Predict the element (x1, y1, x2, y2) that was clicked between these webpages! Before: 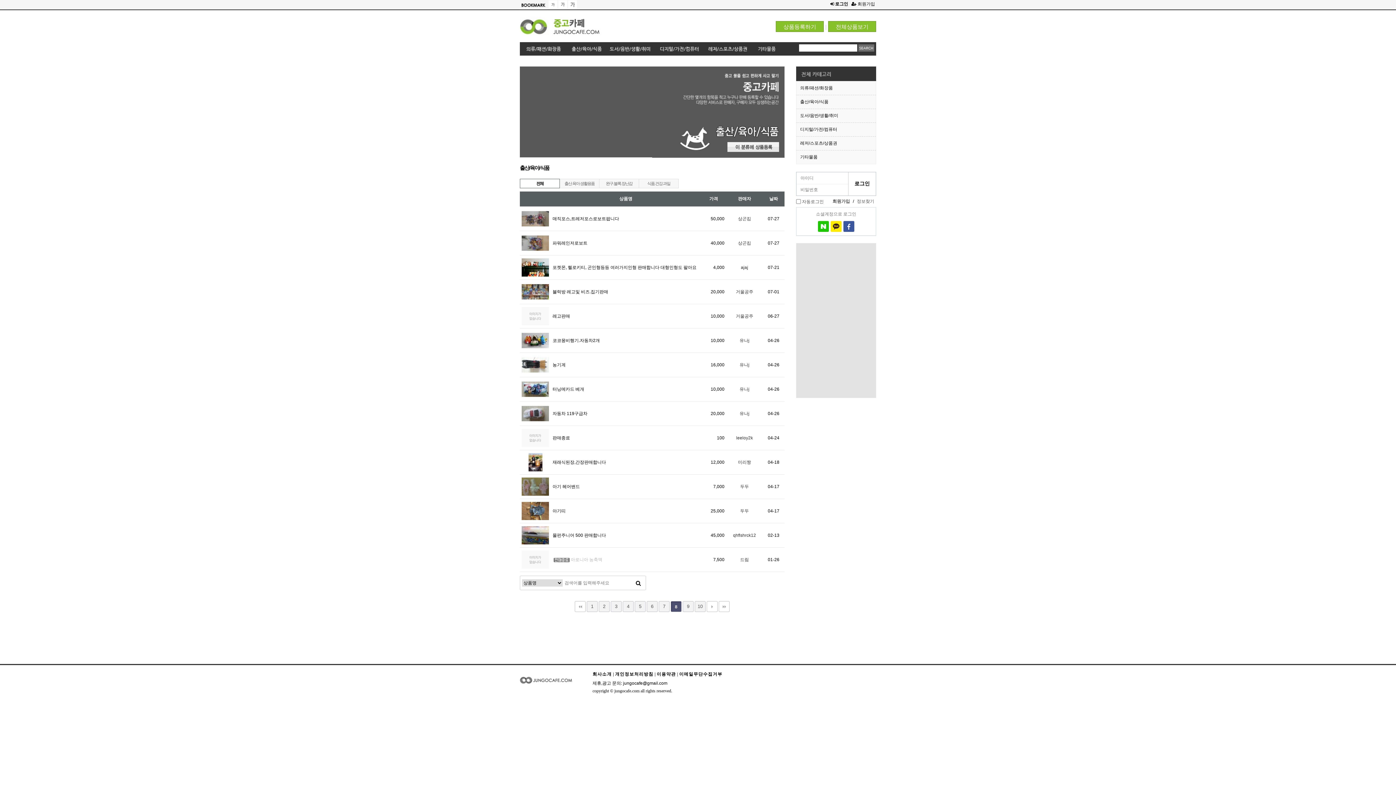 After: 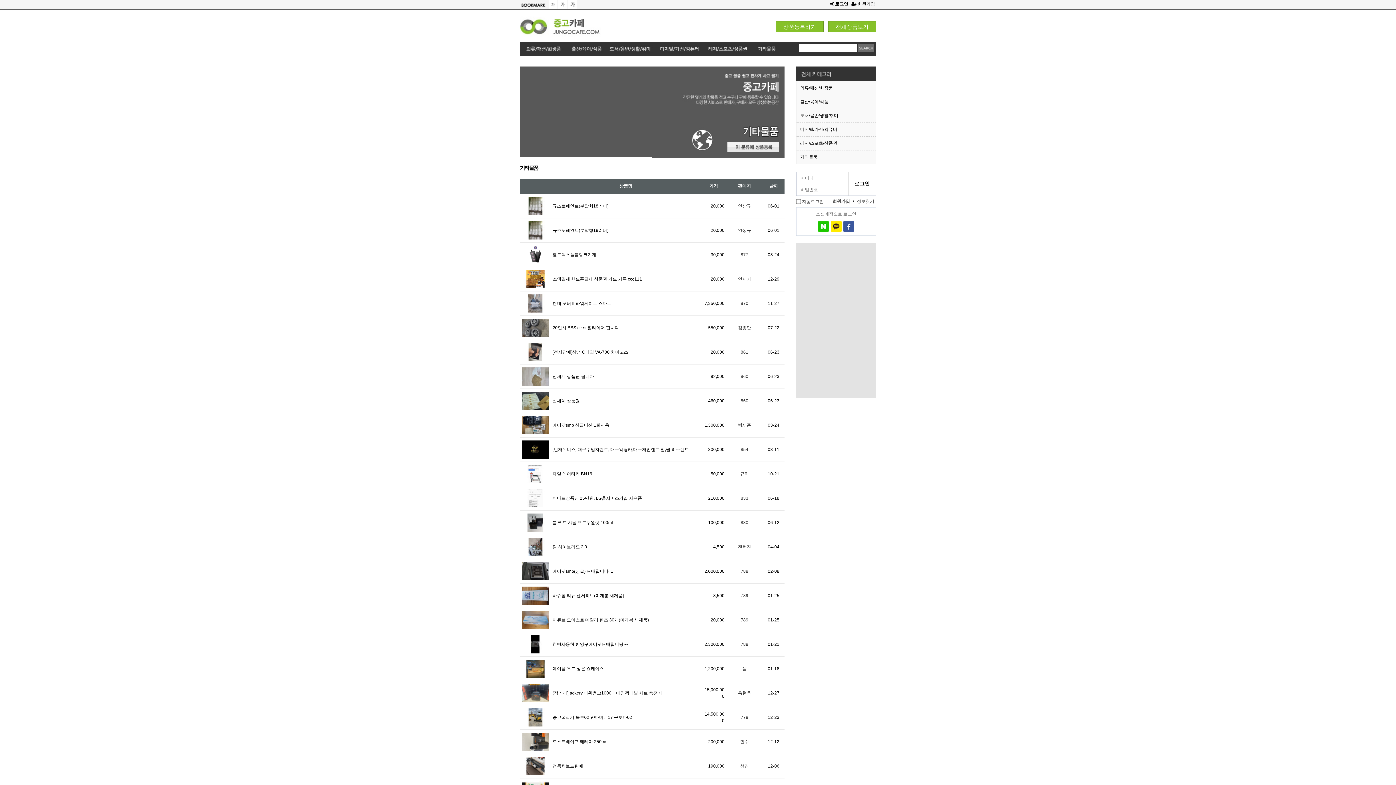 Action: bbox: (753, 46, 778, 51)